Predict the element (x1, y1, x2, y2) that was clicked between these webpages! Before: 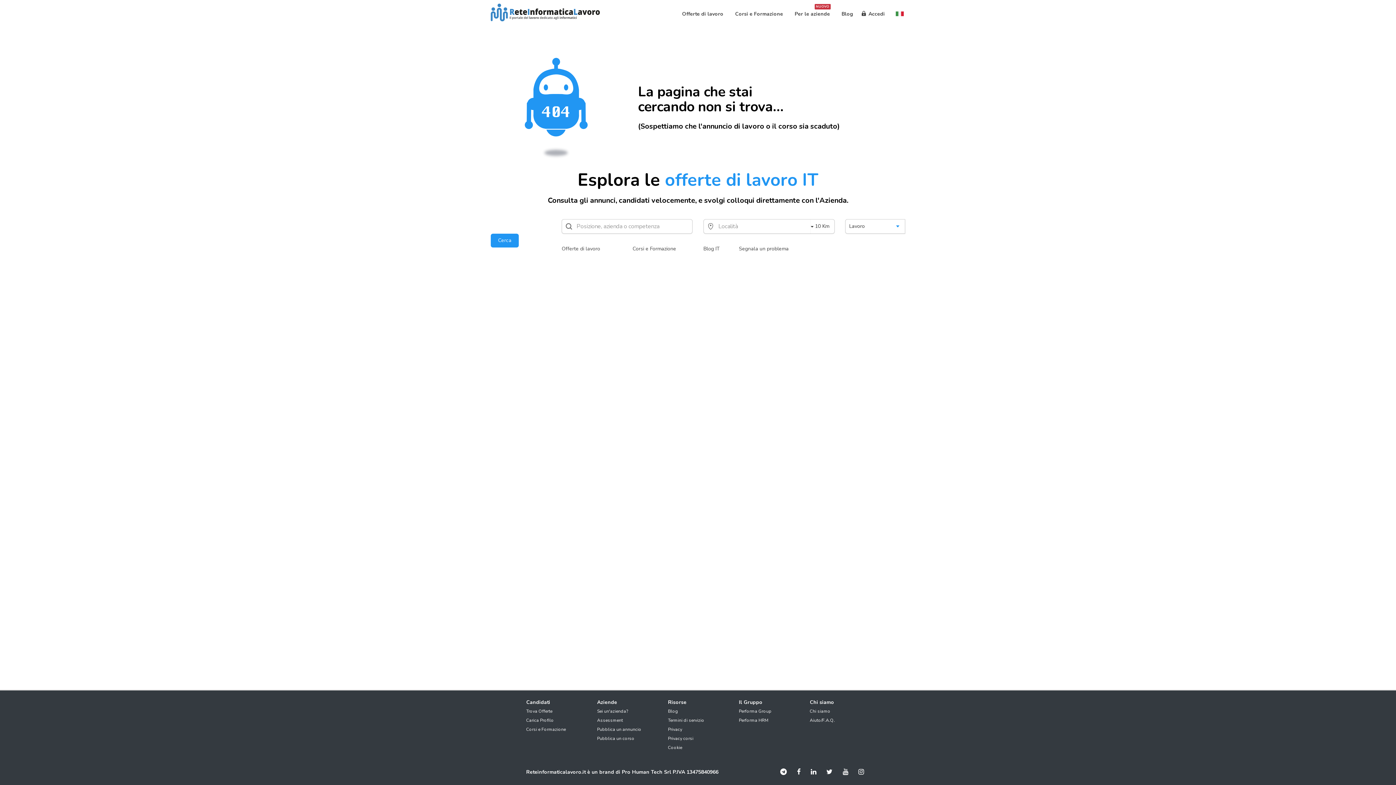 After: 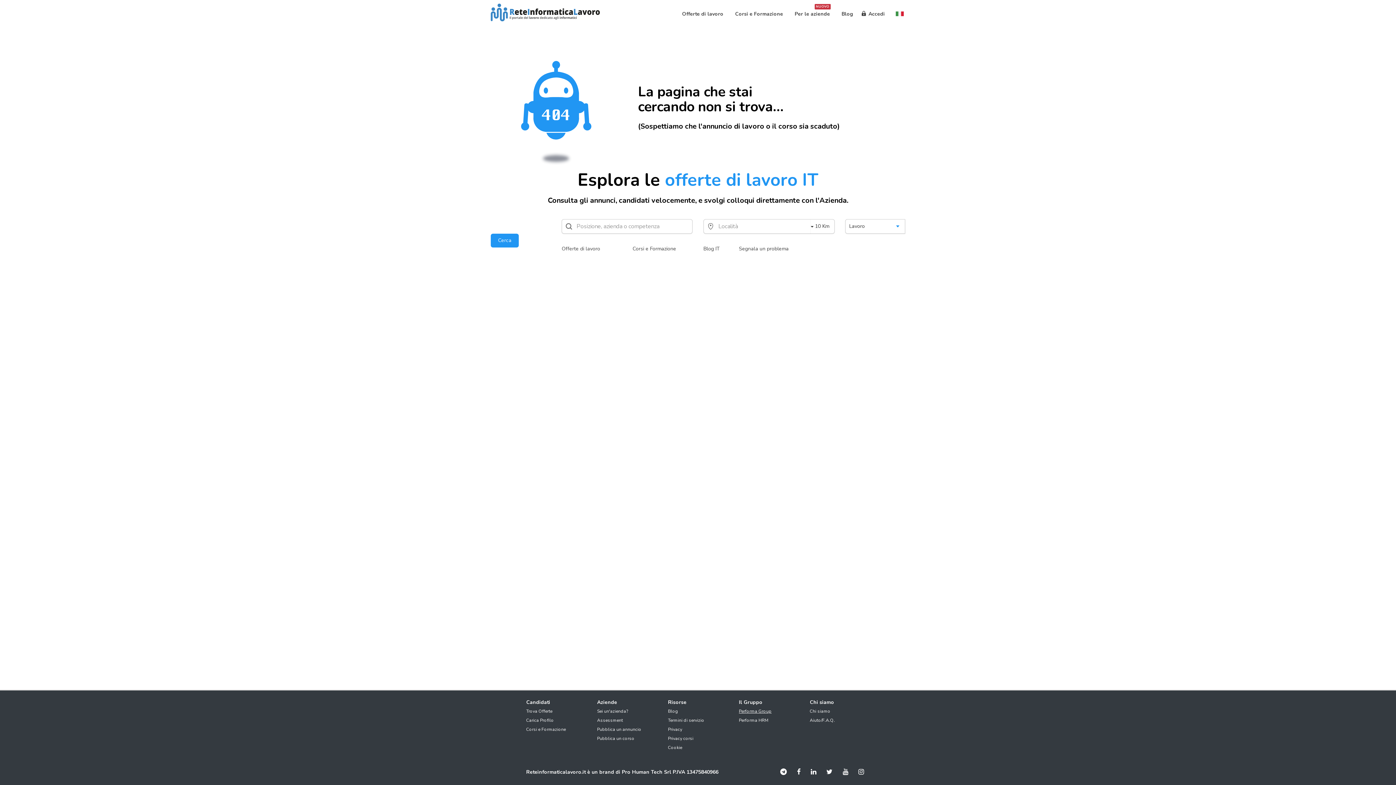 Action: bbox: (739, 708, 799, 714) label: Performa Group